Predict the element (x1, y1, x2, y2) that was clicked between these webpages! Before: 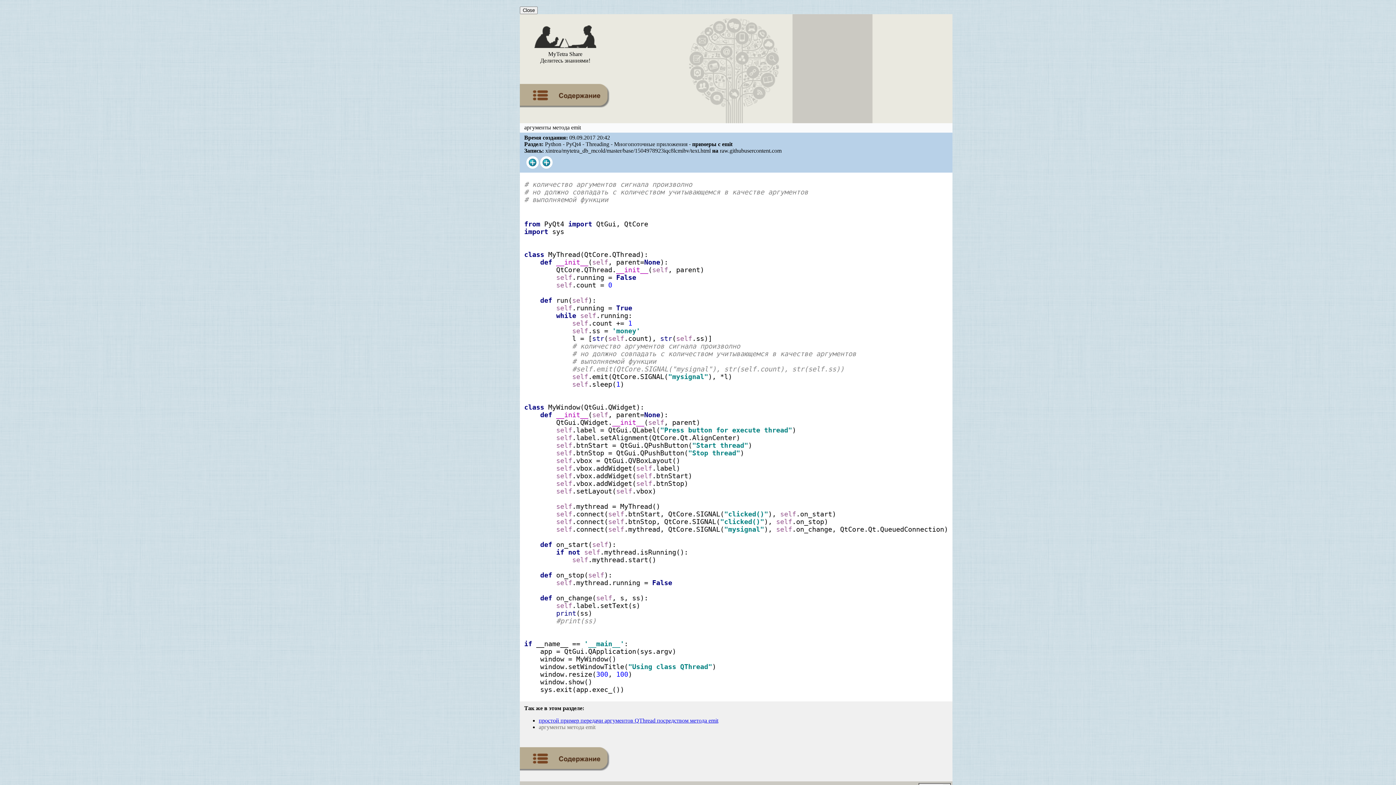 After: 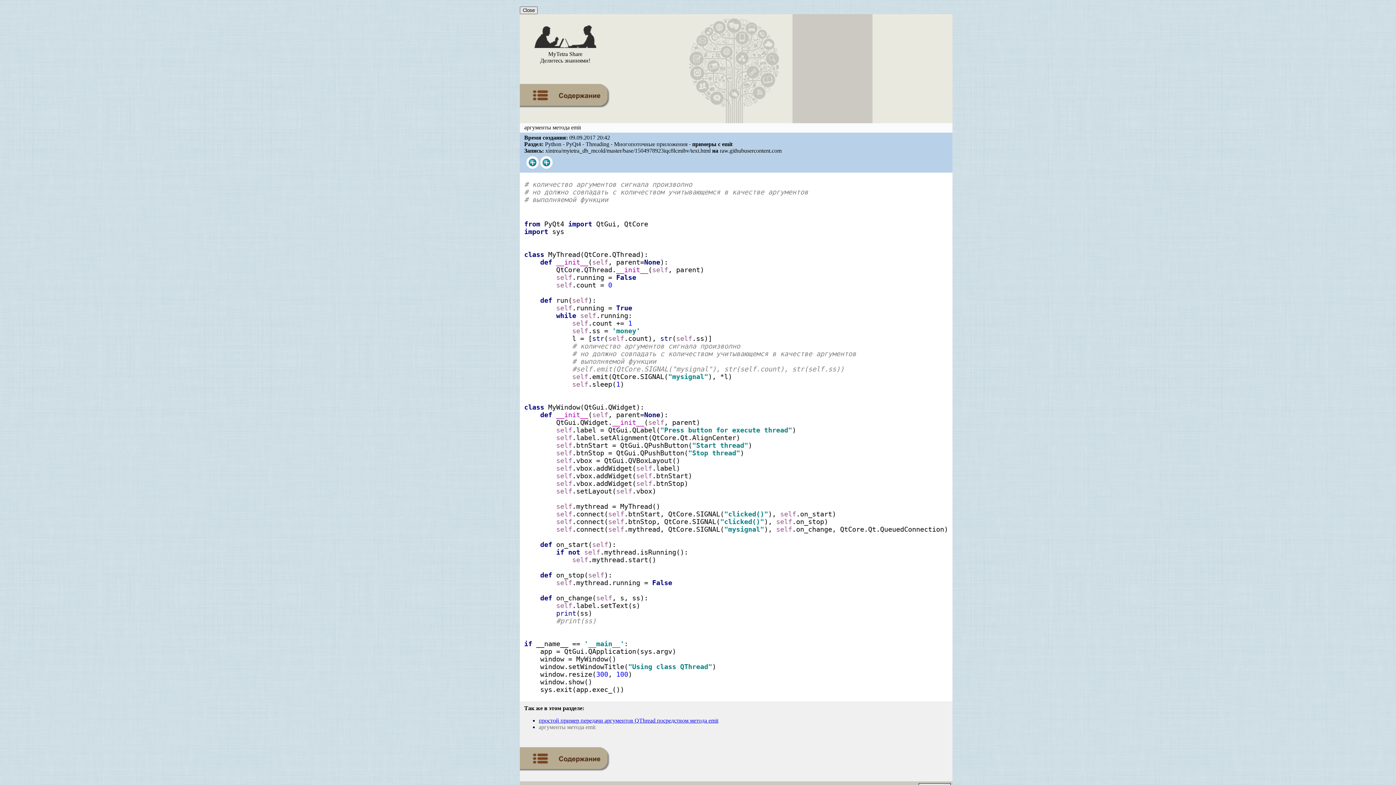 Action: bbox: (520, 6, 537, 14) label: Close